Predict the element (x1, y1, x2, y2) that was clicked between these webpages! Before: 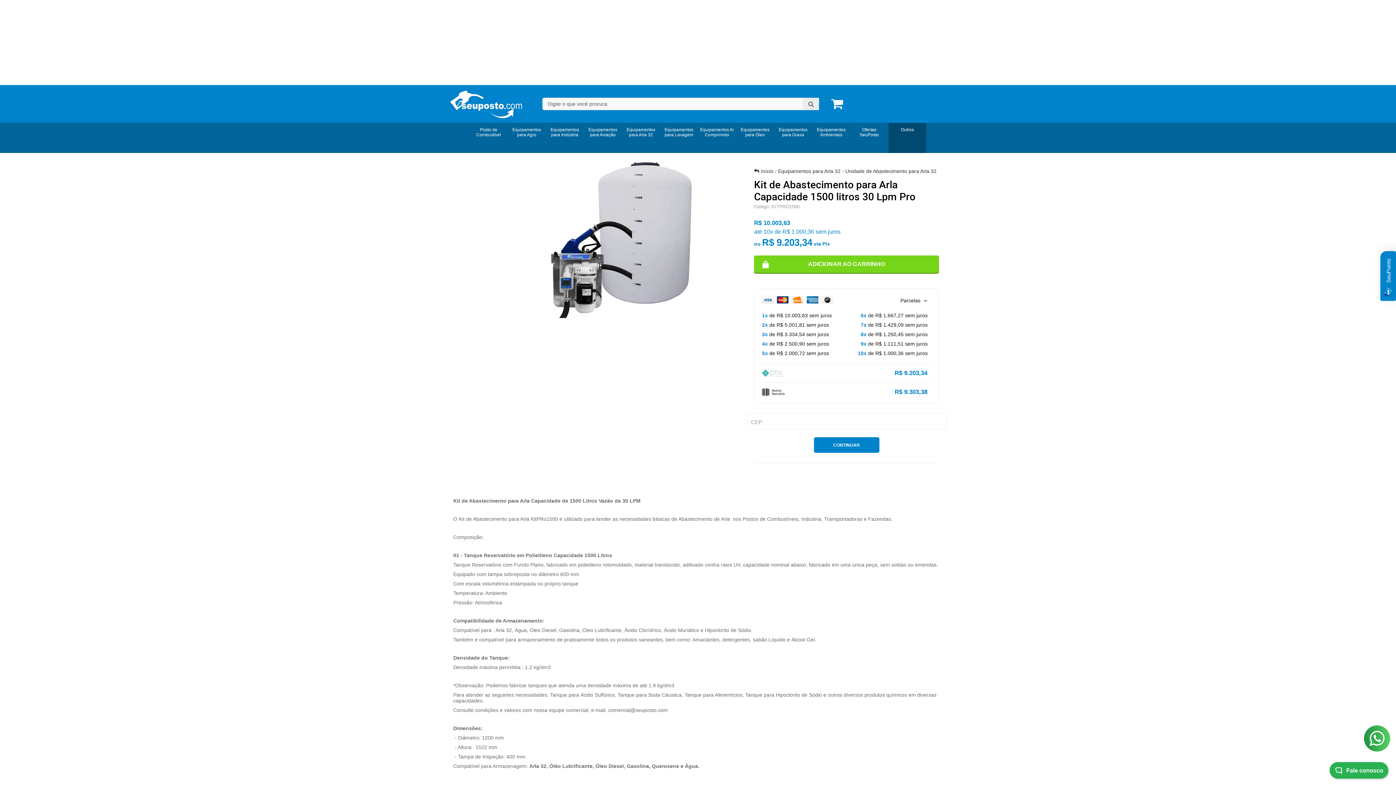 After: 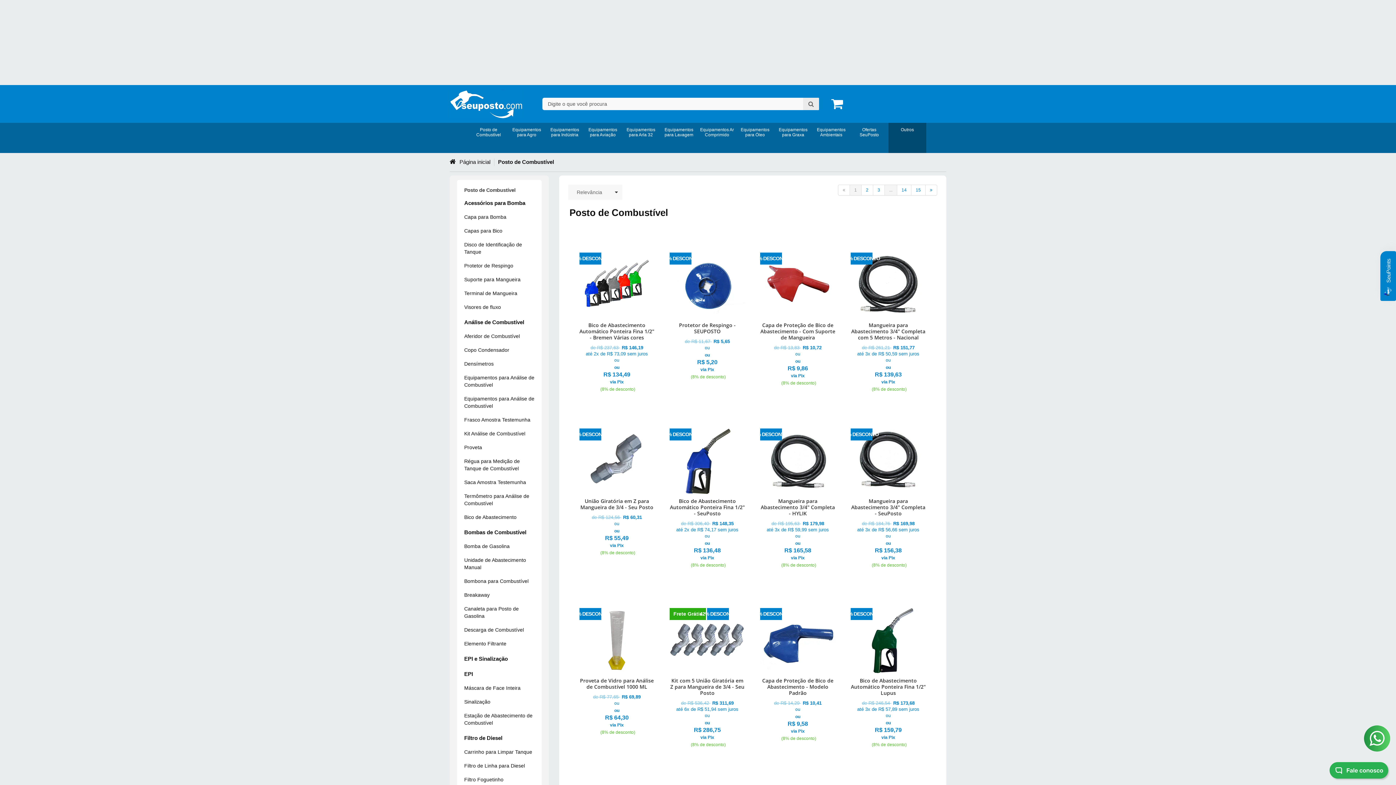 Action: bbox: (469, 122, 507, 153) label: Posto de Combustível